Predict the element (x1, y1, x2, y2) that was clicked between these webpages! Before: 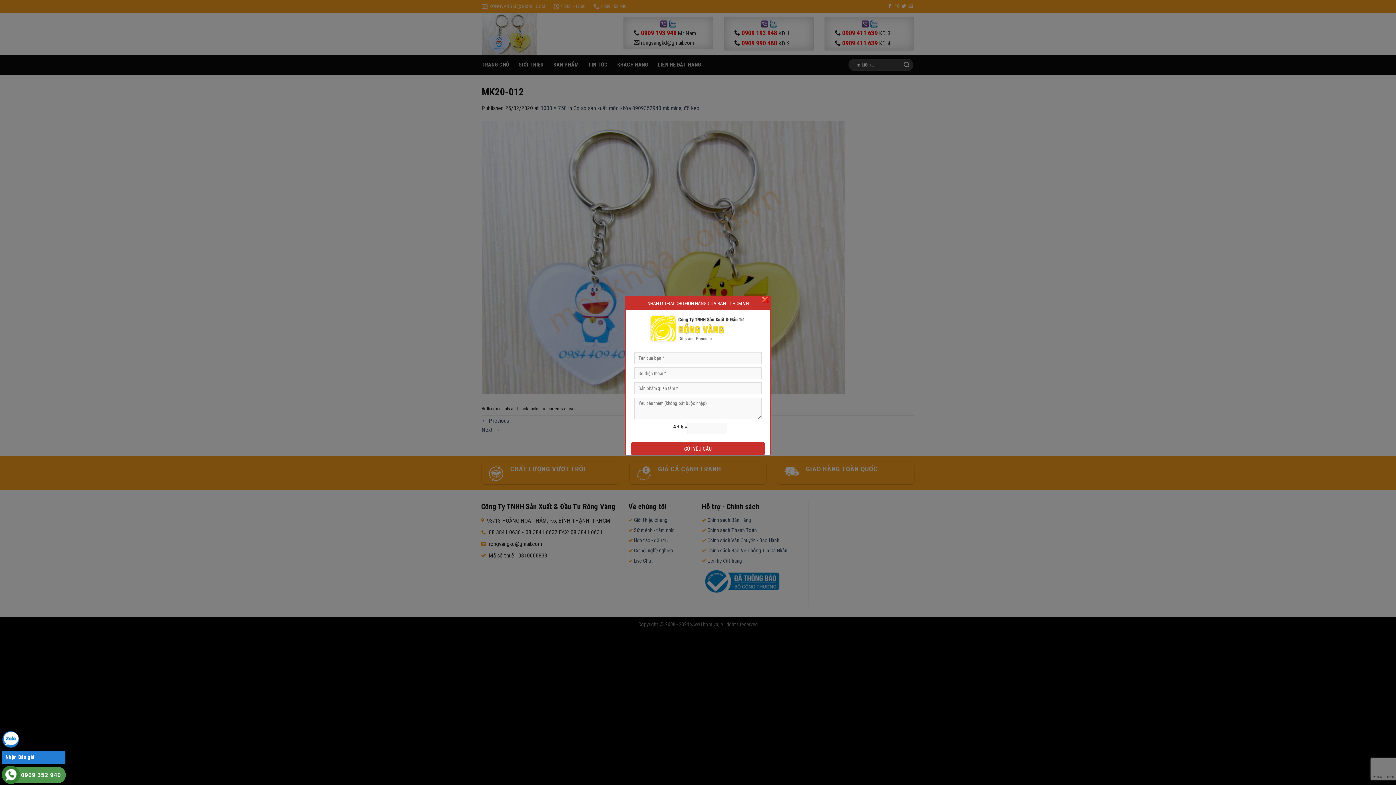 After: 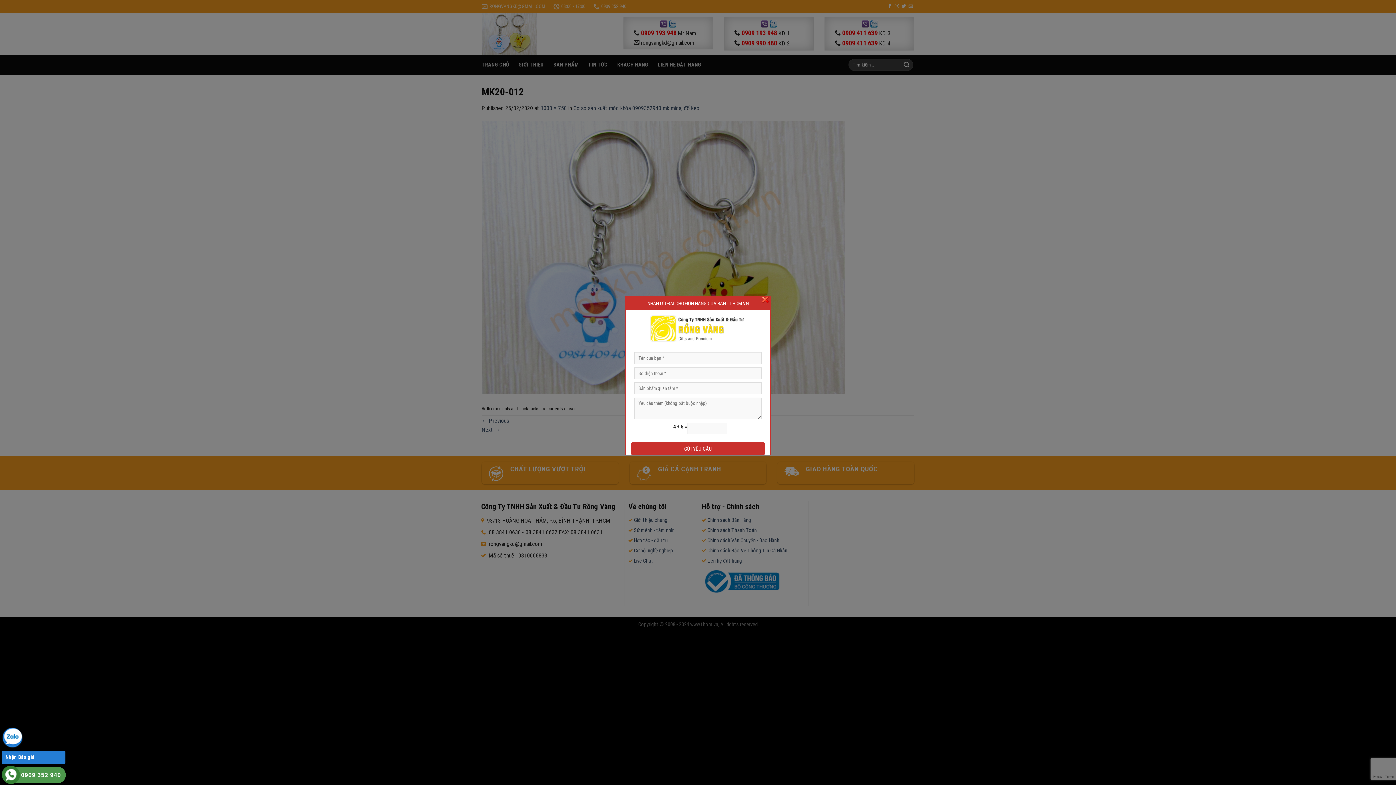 Action: bbox: (1, 736, 20, 742)